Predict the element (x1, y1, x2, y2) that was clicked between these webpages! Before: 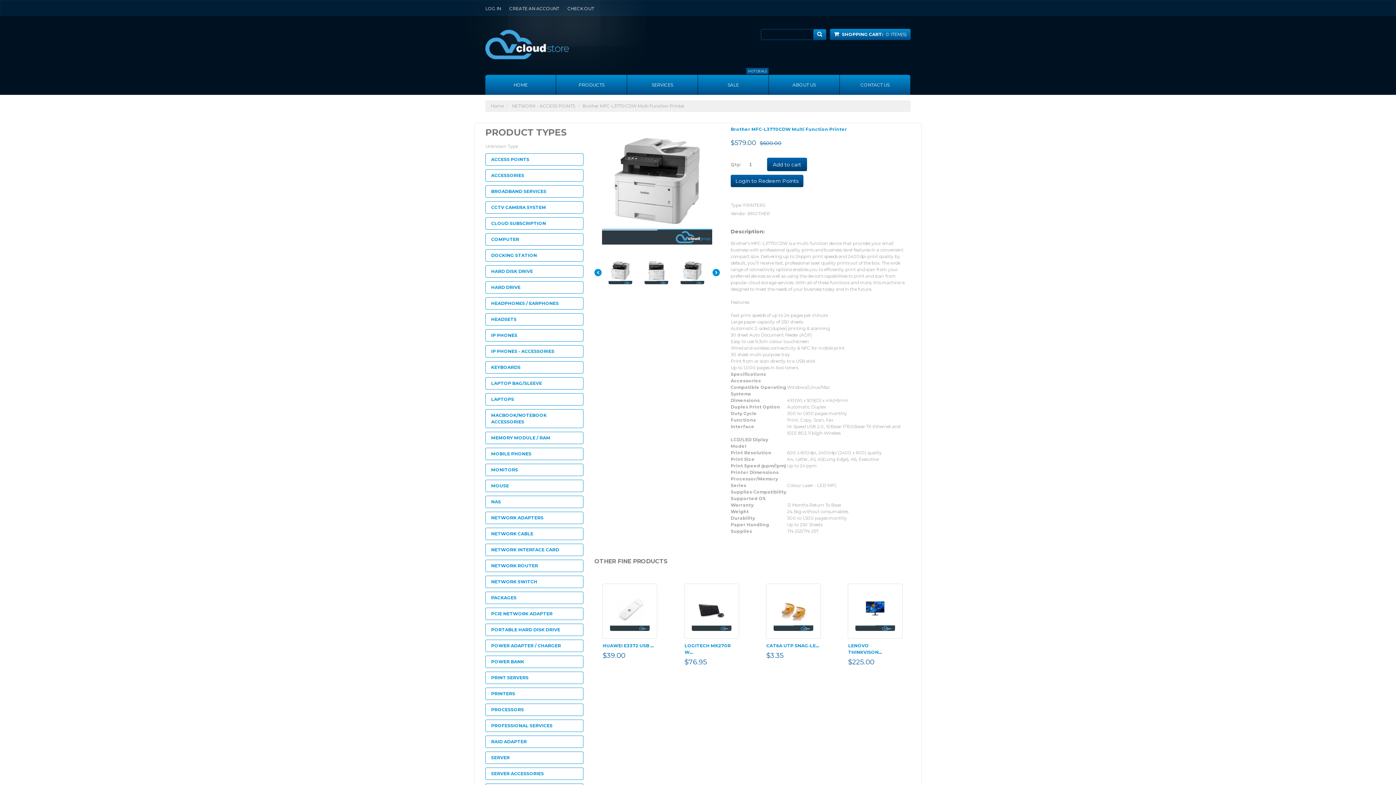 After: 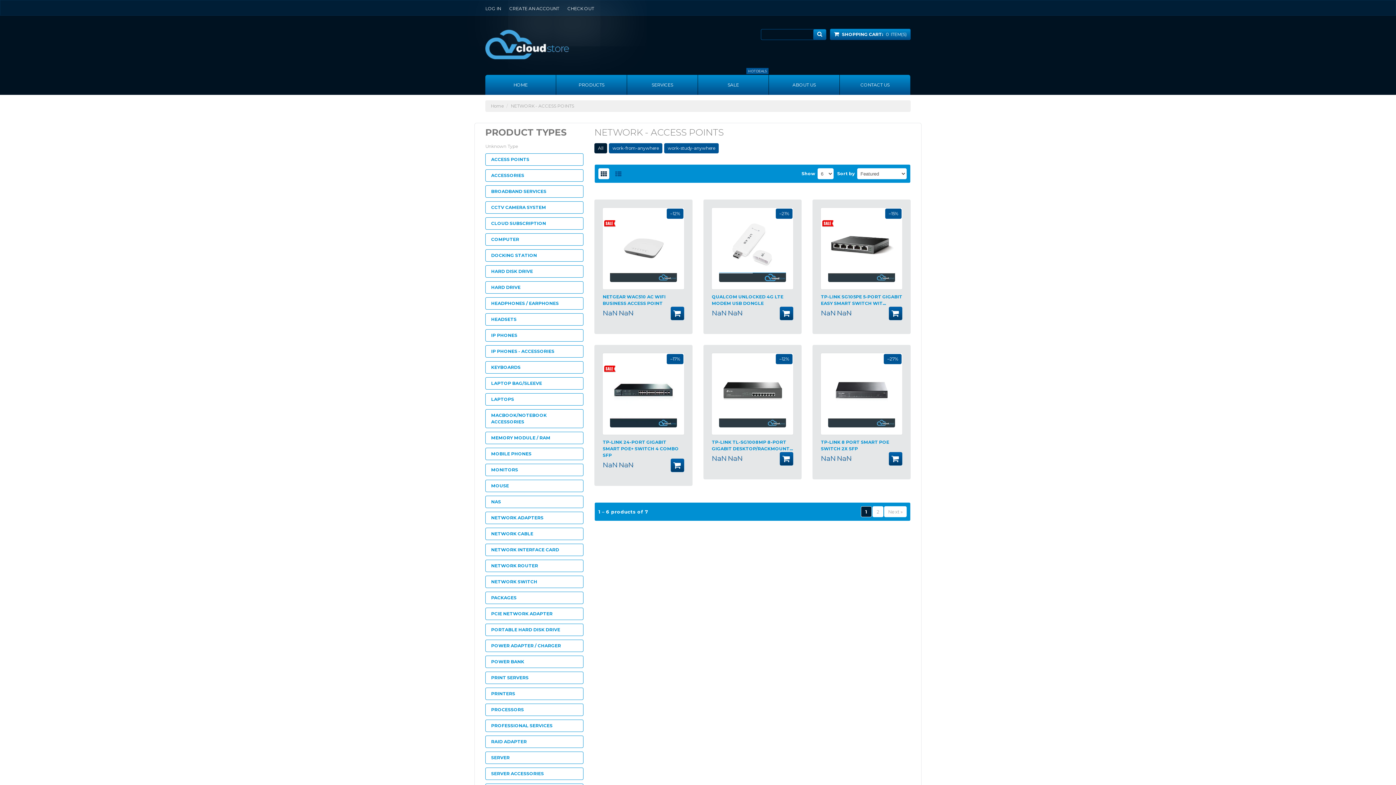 Action: bbox: (512, 103, 575, 108) label: NETWORK - ACCESS POINTS